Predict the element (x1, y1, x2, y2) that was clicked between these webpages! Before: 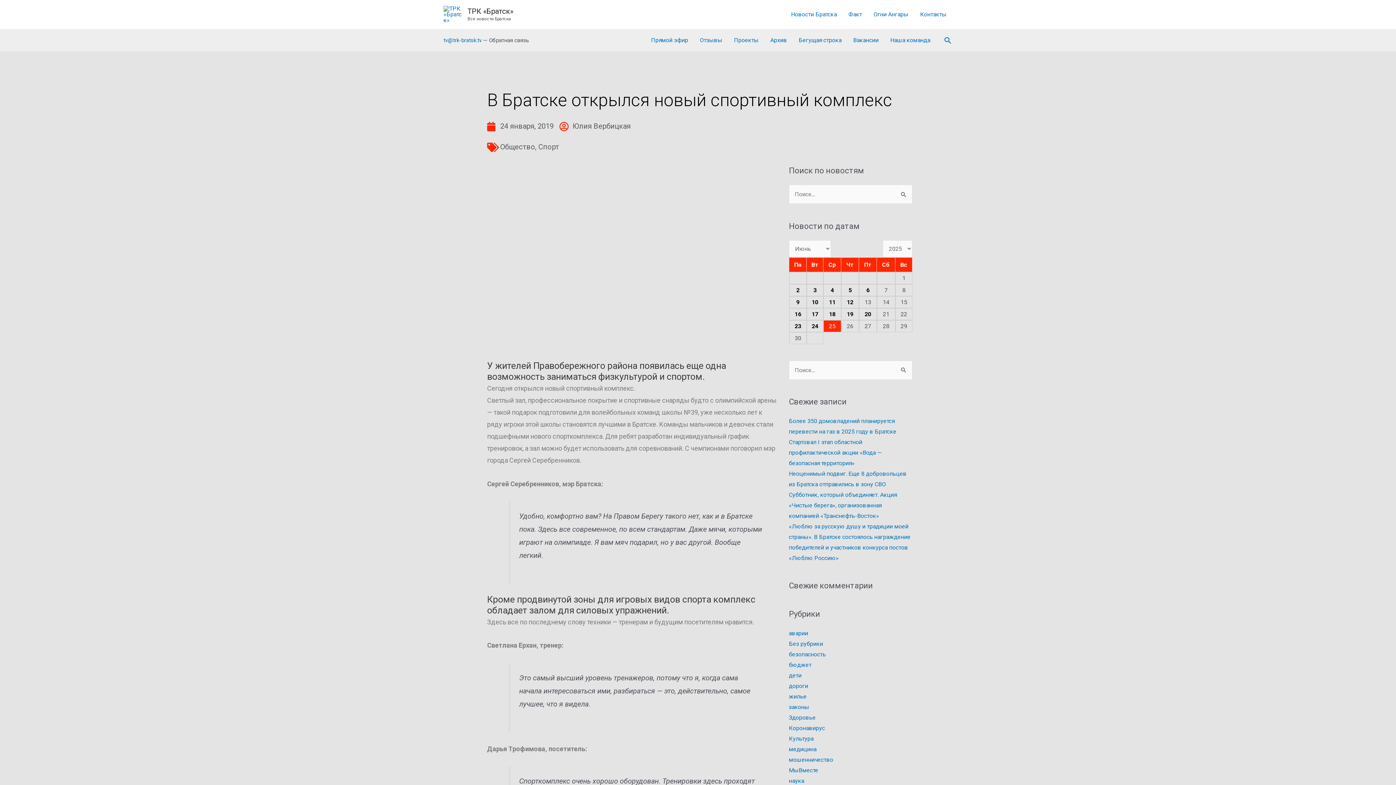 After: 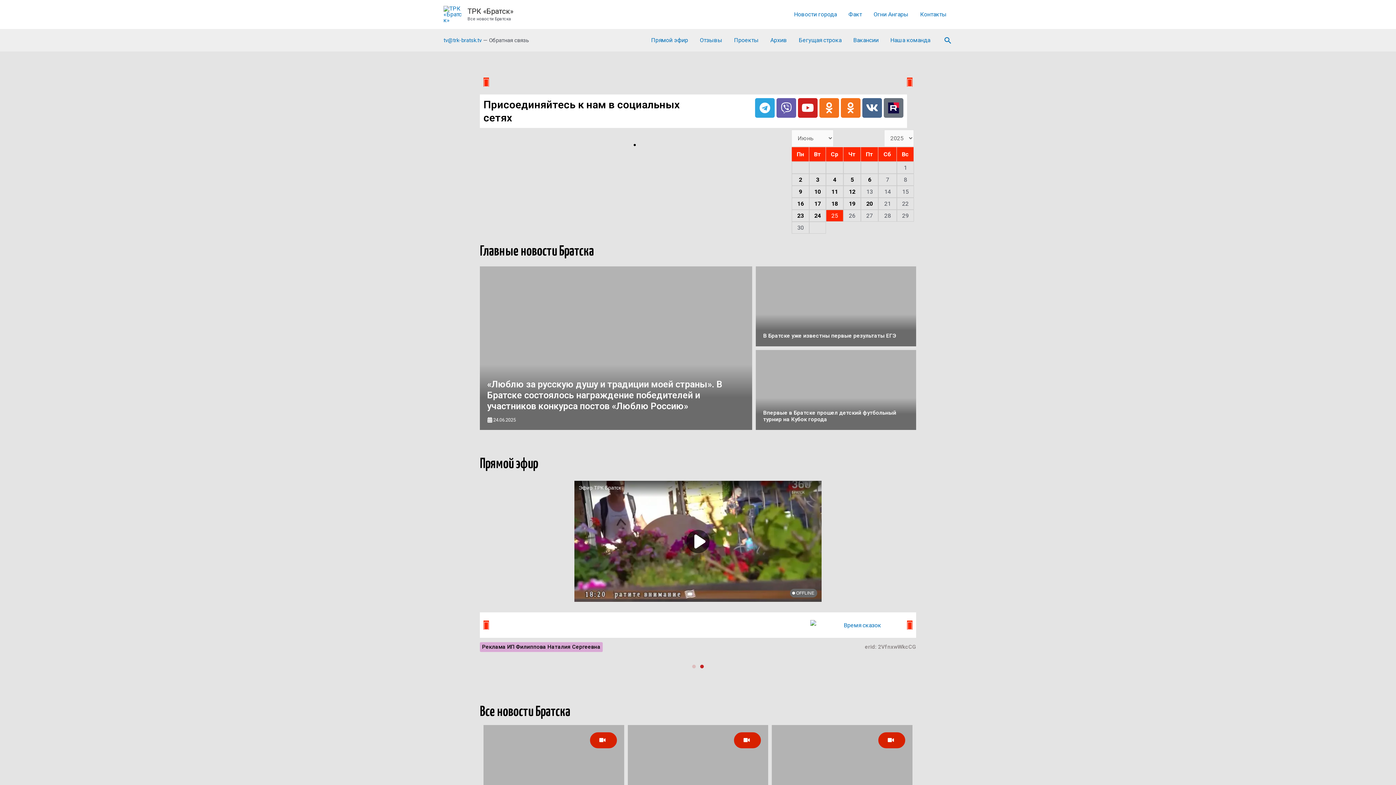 Action: label: ТРК «Братск» bbox: (467, 6, 513, 15)